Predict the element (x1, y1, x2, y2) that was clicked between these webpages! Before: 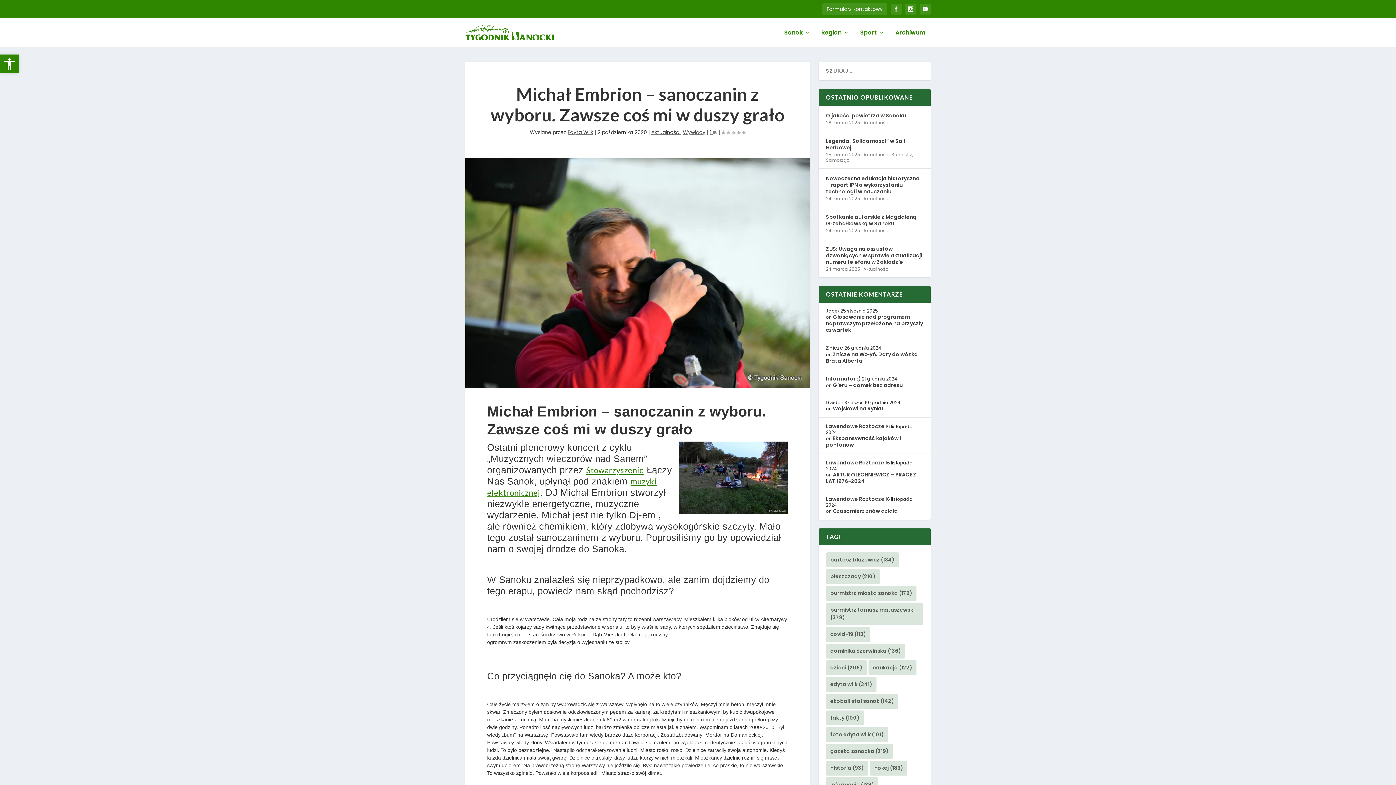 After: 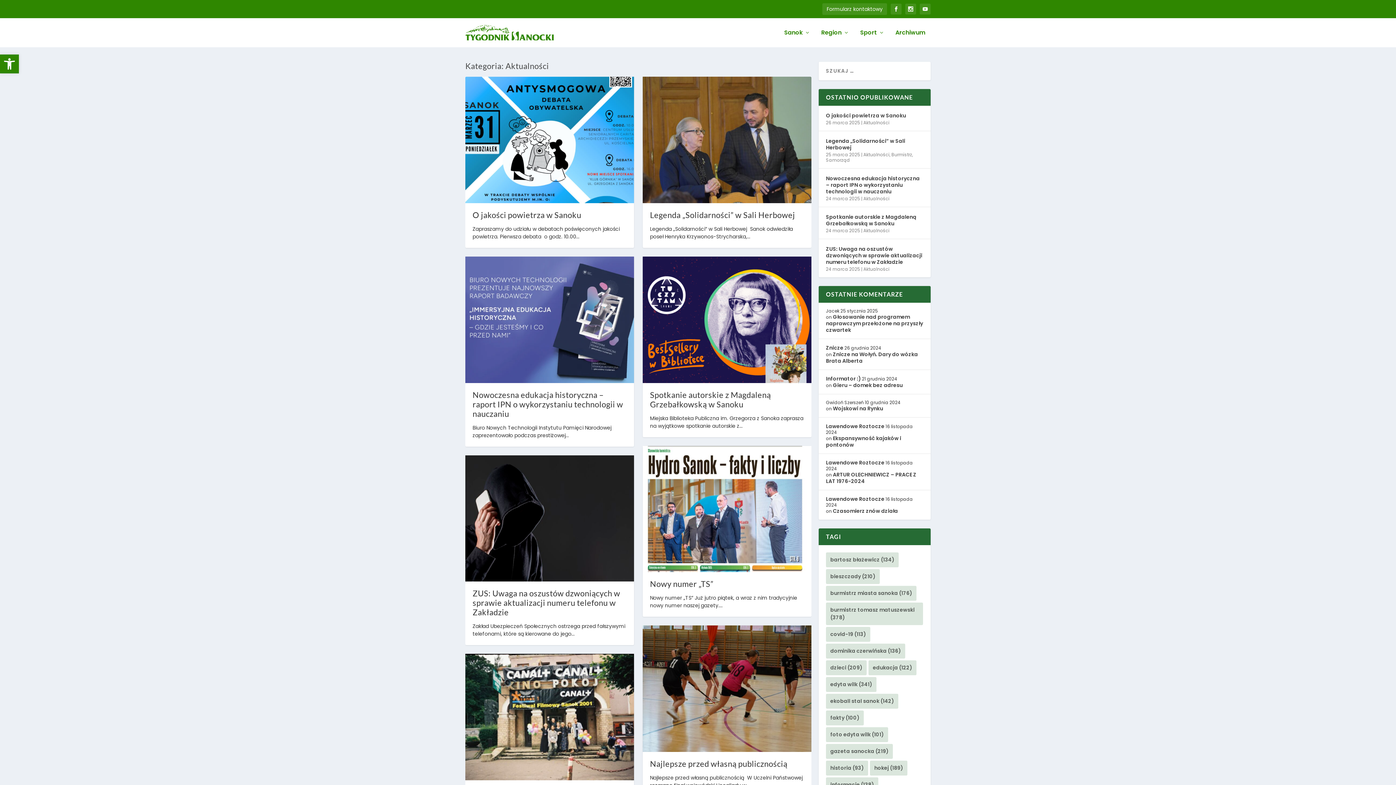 Action: label: Aktualności bbox: (863, 151, 889, 157)